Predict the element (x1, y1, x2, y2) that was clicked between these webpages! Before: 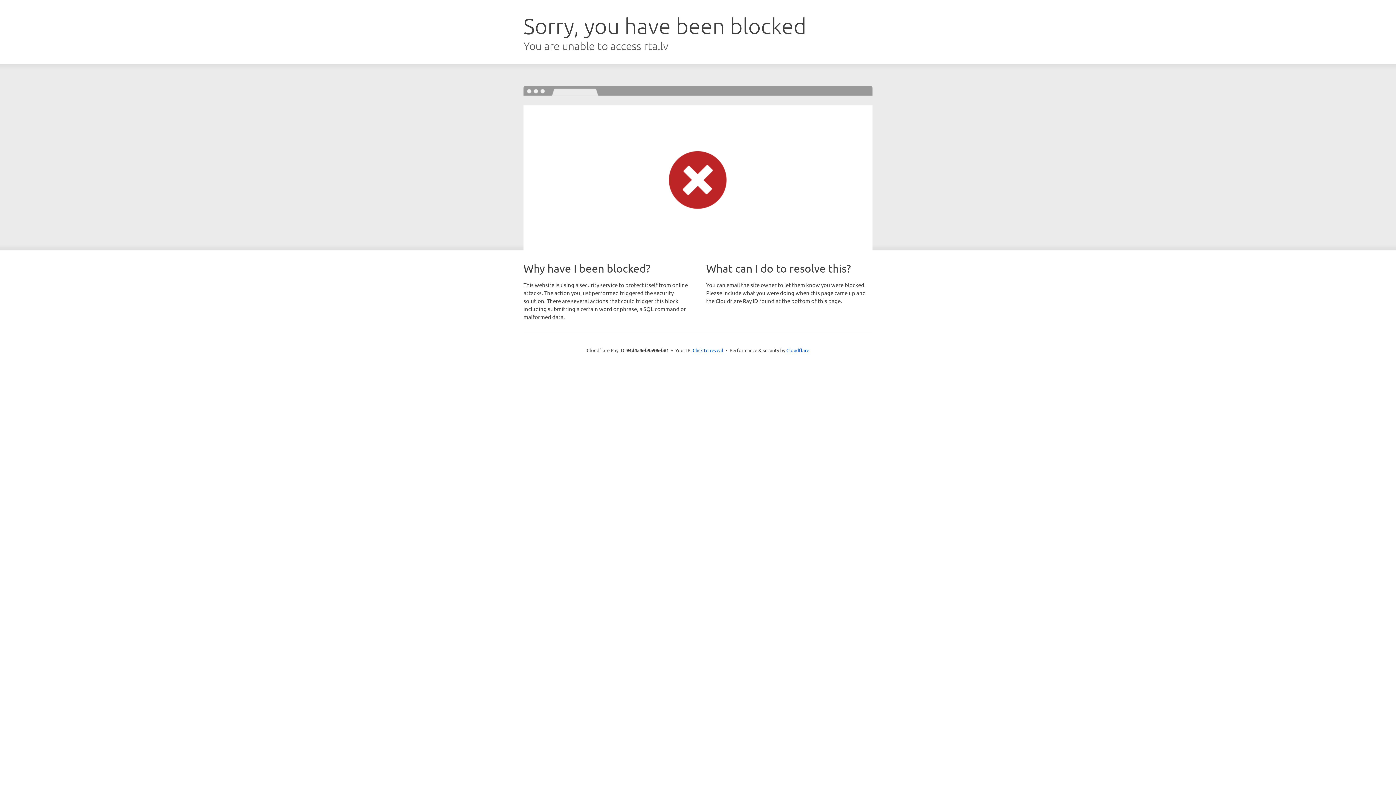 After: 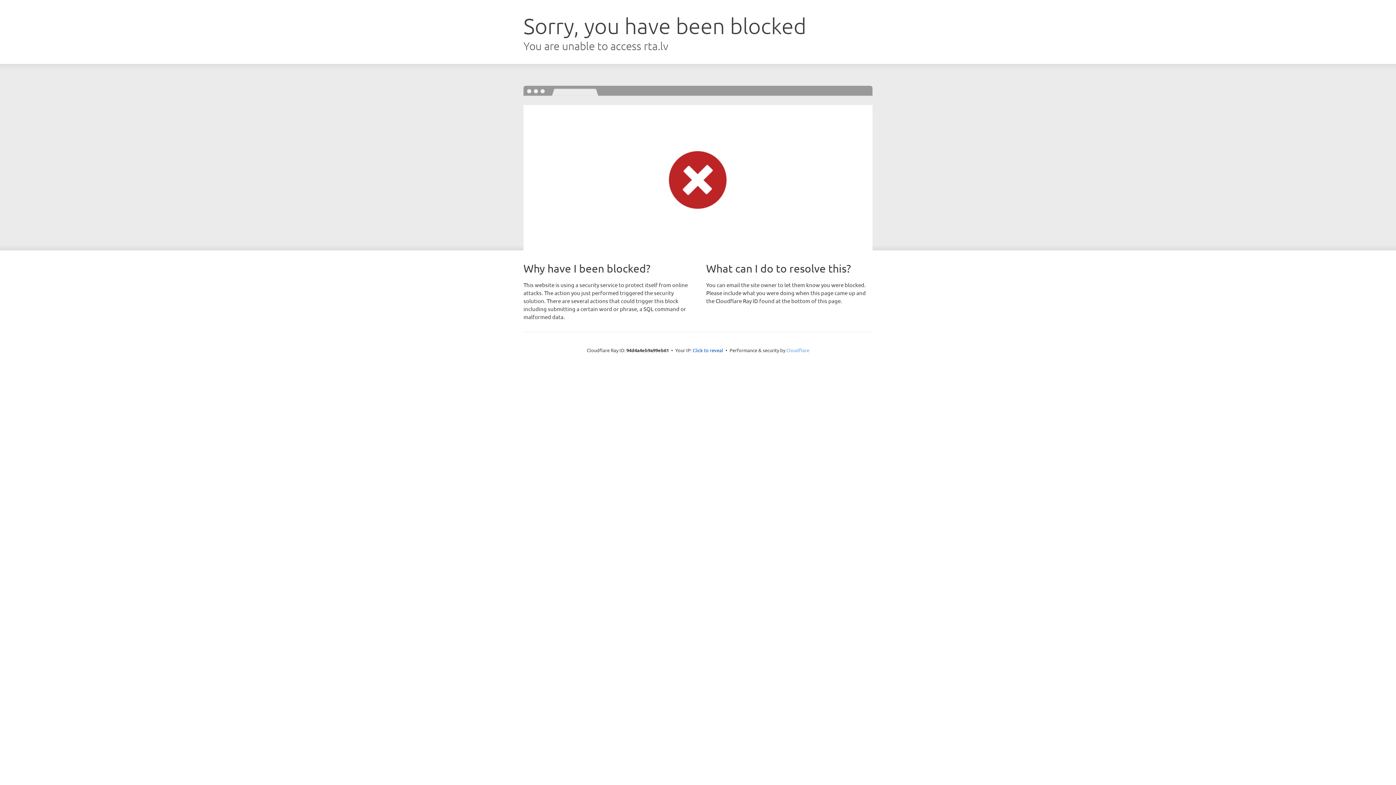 Action: bbox: (786, 347, 809, 353) label: Cloudflare